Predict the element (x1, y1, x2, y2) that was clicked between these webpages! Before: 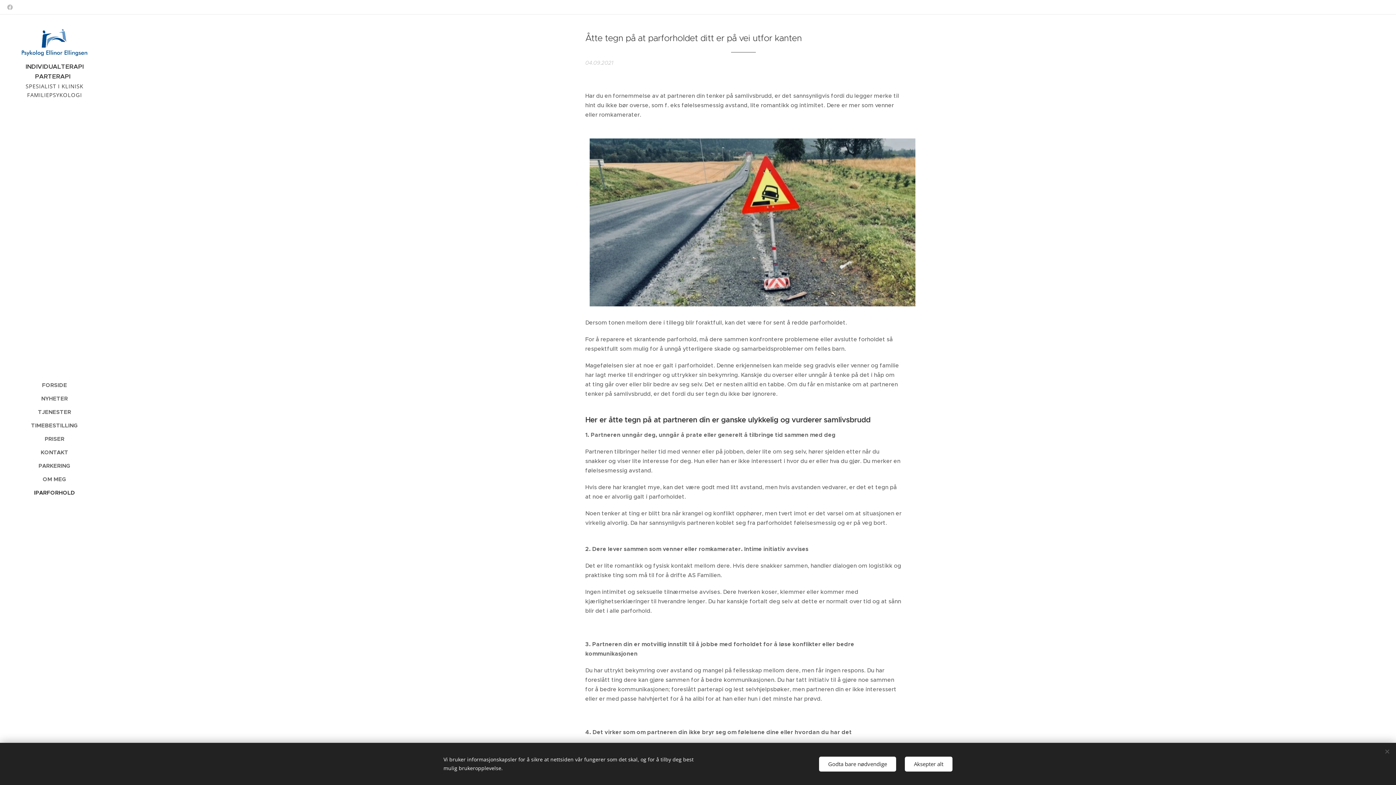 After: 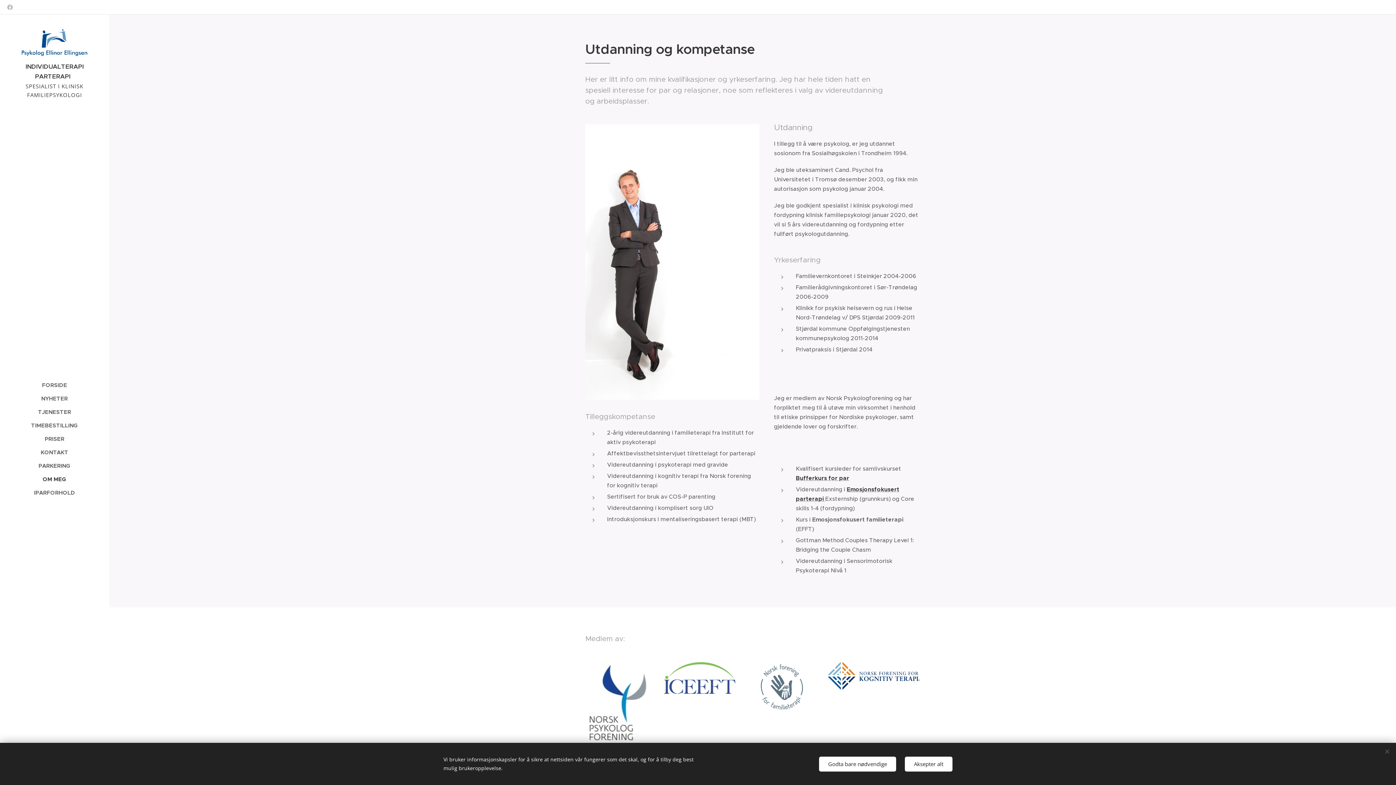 Action: label: OM MEG bbox: (2, 475, 106, 483)